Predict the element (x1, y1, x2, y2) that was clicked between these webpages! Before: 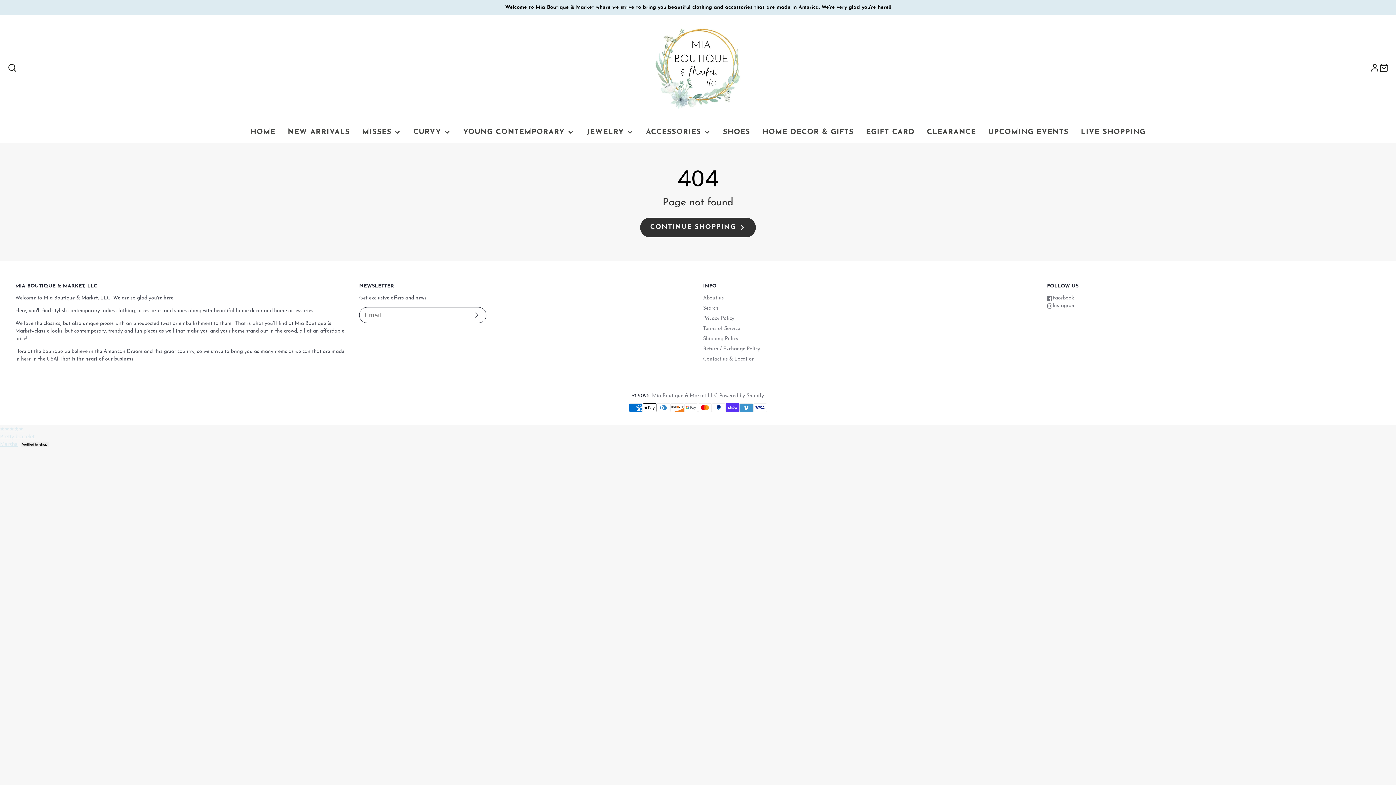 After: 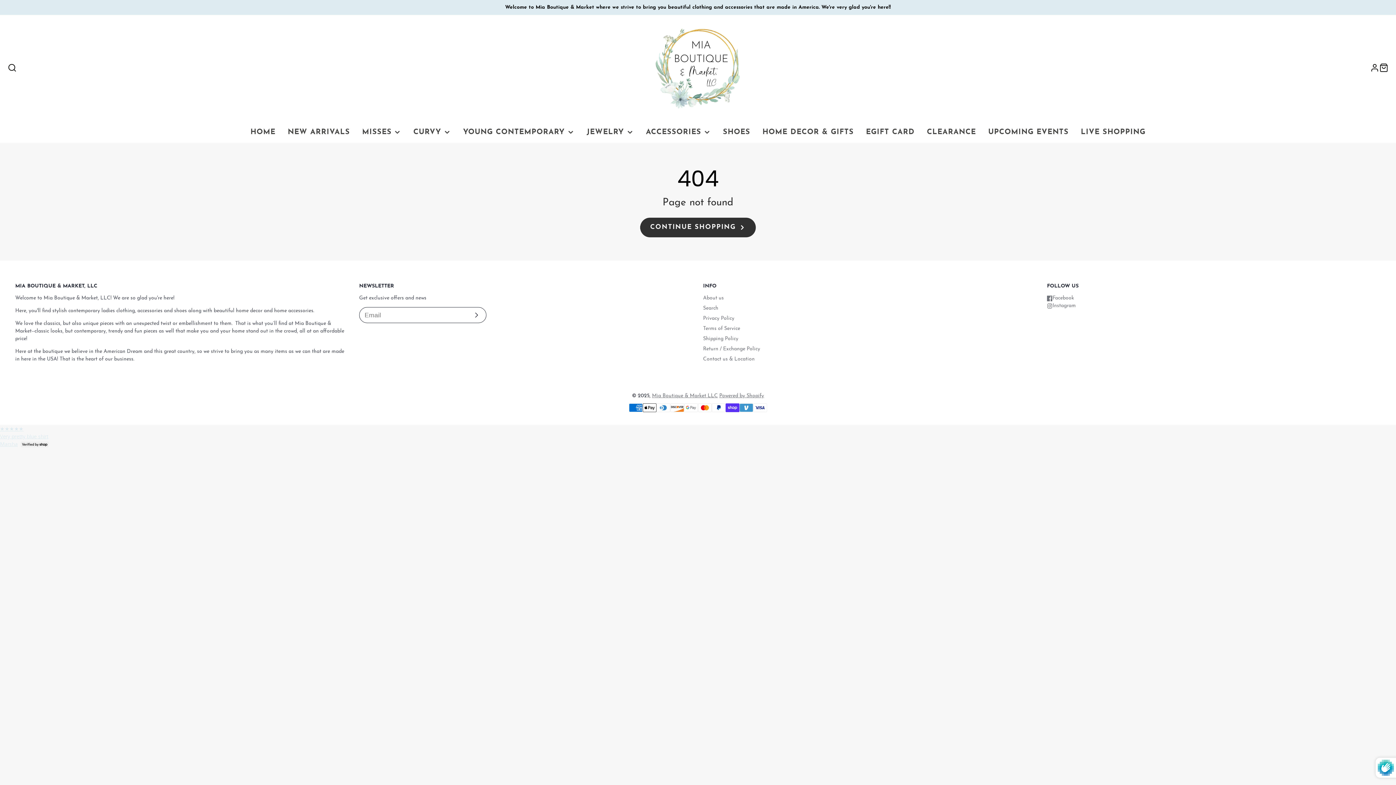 Action: bbox: (467, 311, 486, 319) label: Subscribe